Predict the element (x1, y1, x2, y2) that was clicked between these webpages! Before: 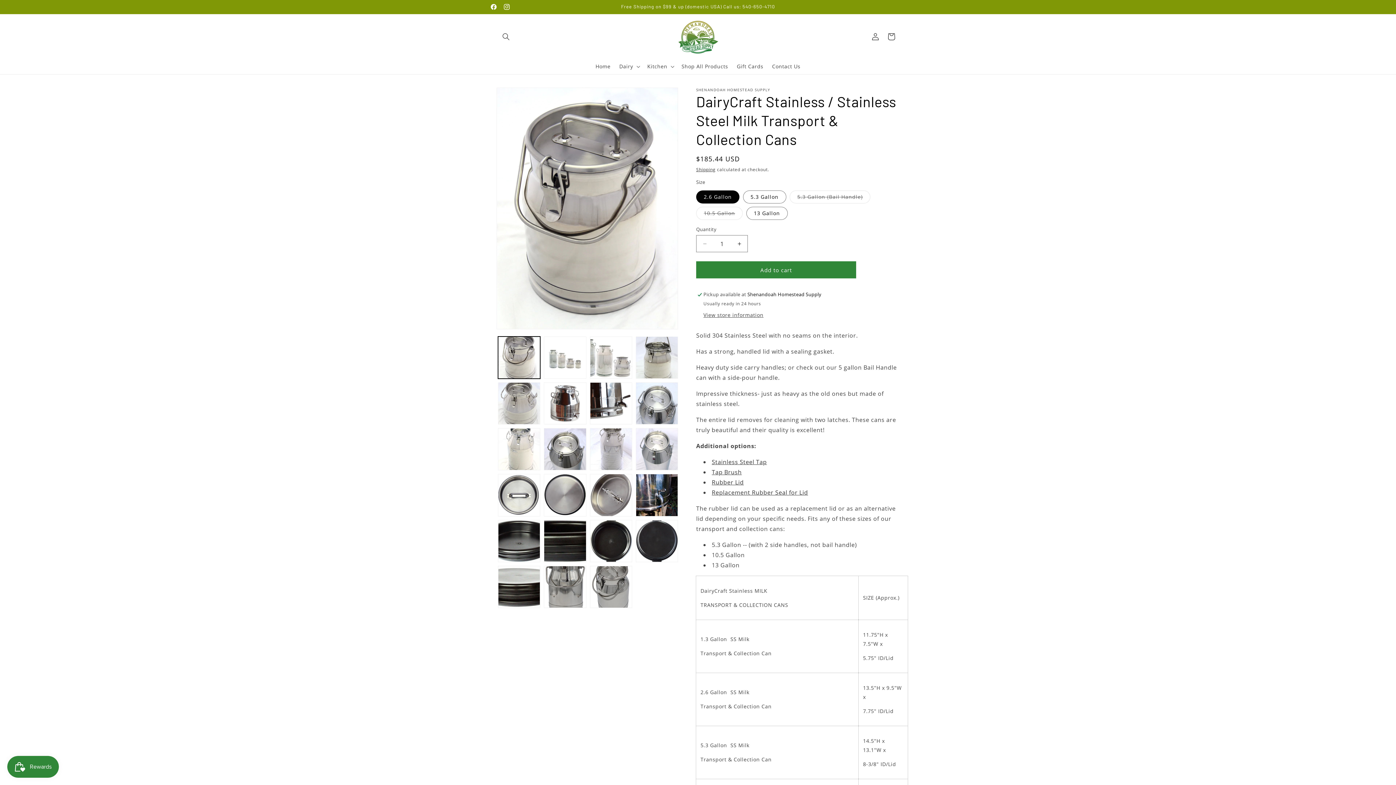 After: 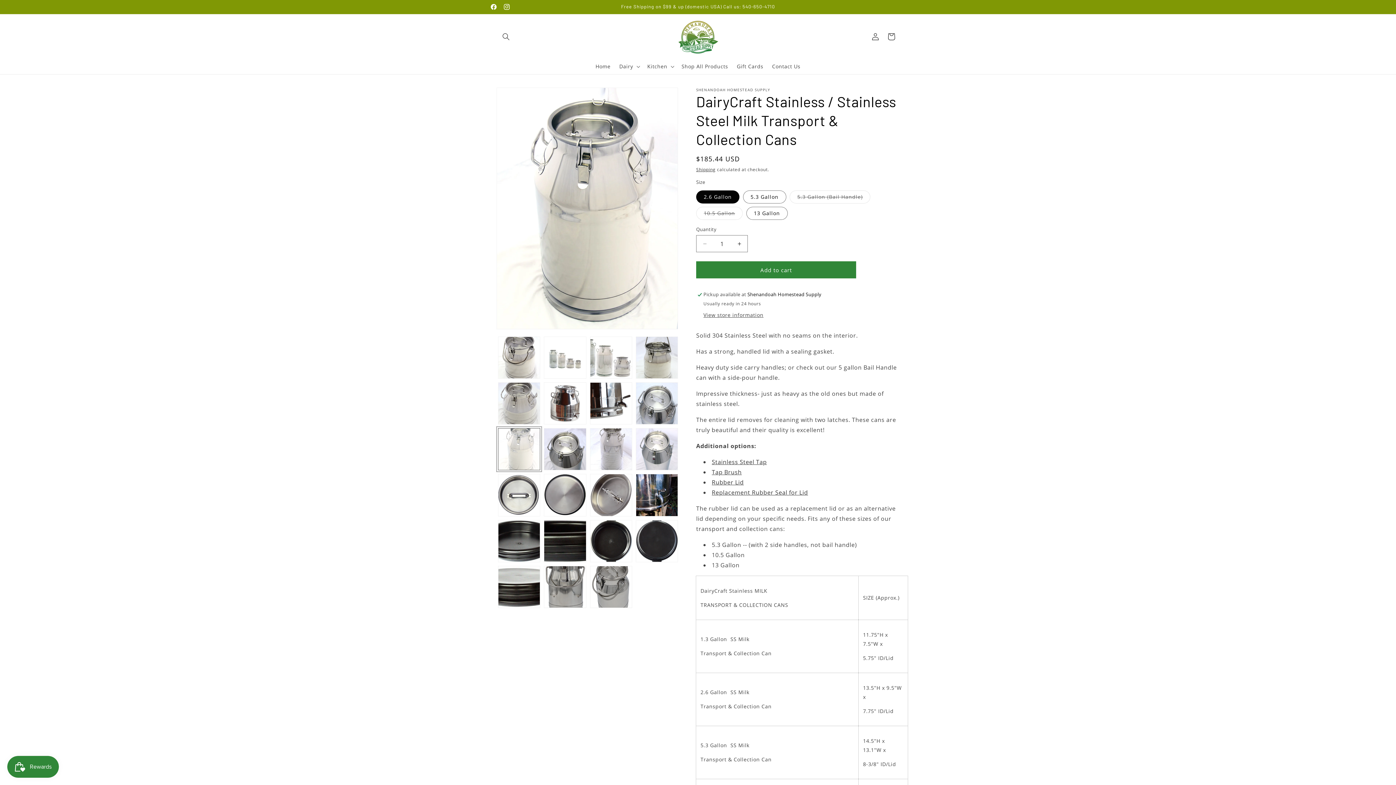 Action: label: Load image 12 in gallery view bbox: (498, 428, 540, 470)